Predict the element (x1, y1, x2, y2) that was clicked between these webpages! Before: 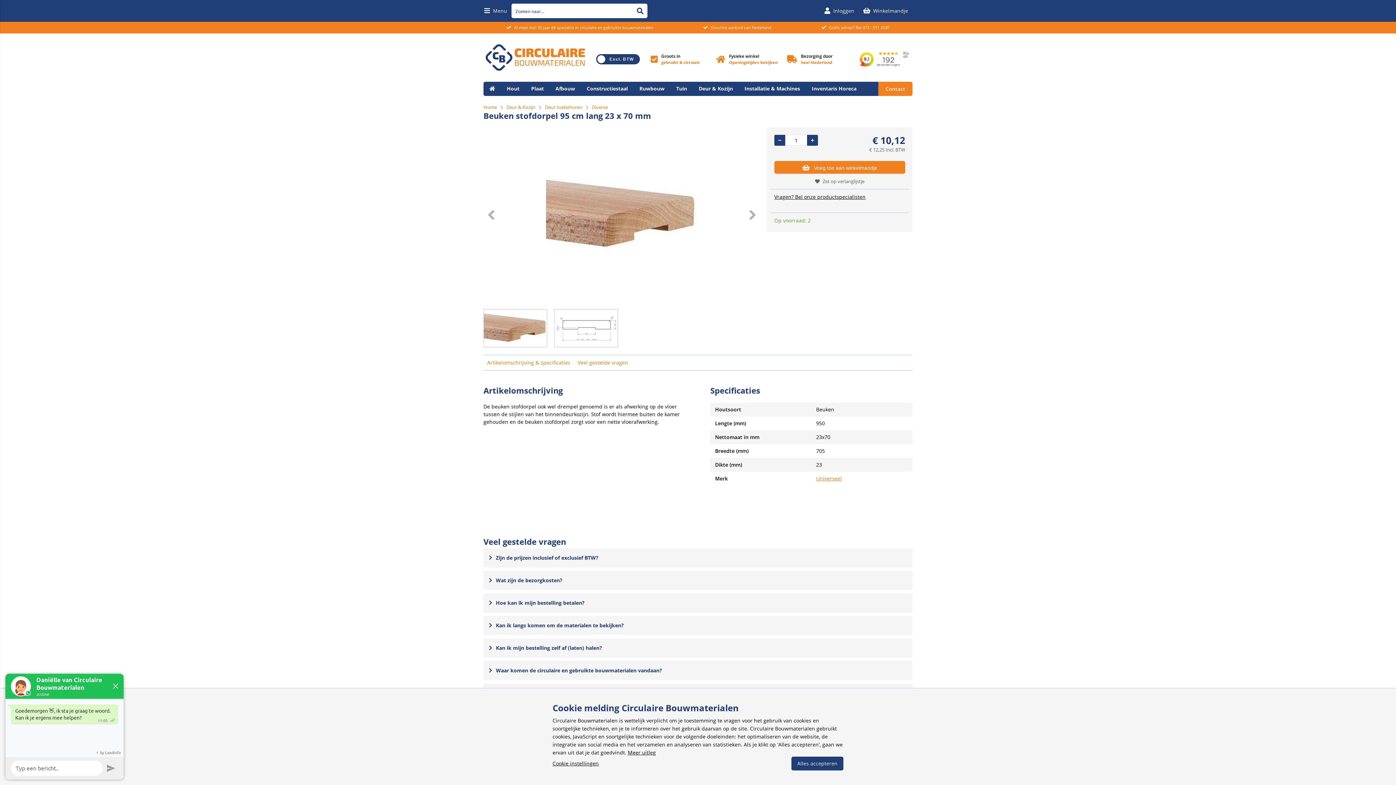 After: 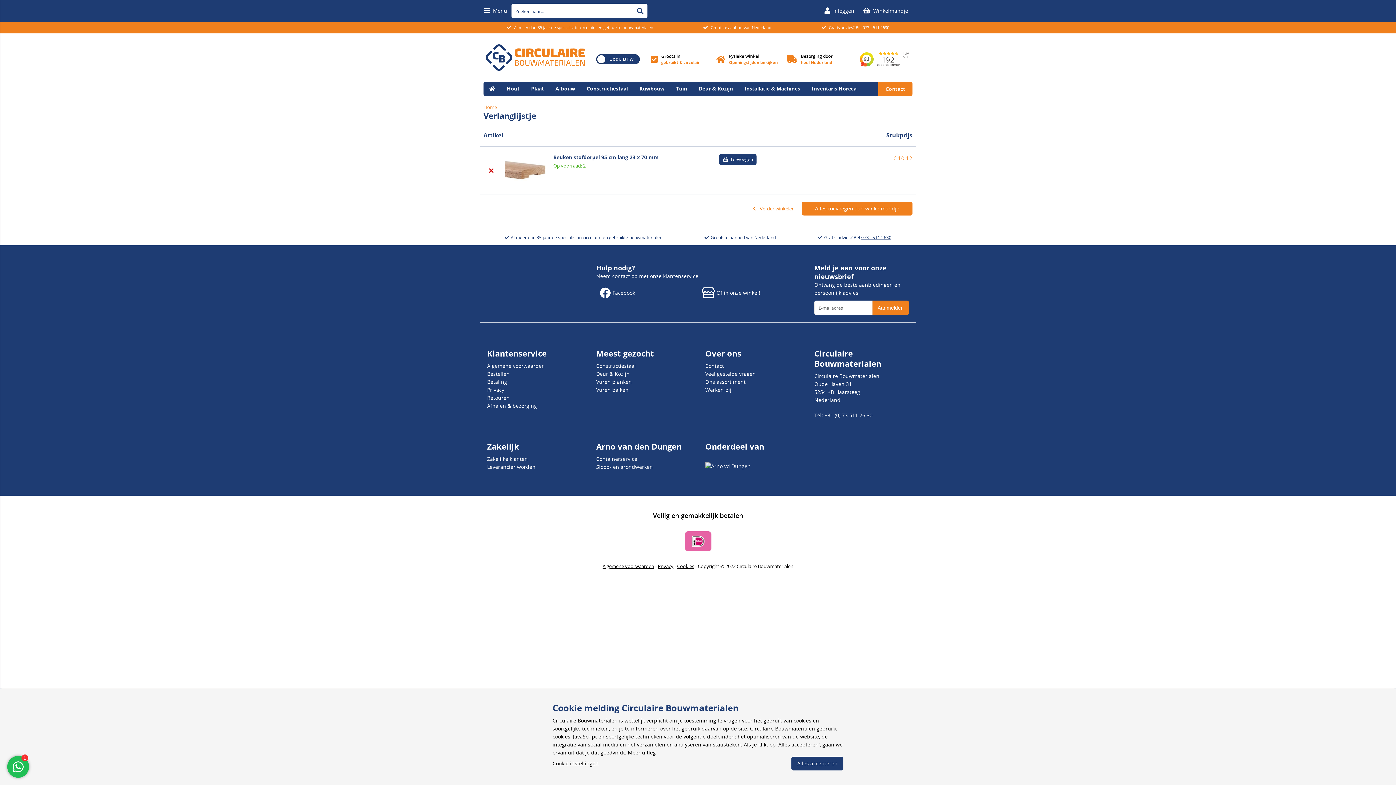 Action: bbox: (815, 177, 864, 185) label: Zet op verlanglijstje